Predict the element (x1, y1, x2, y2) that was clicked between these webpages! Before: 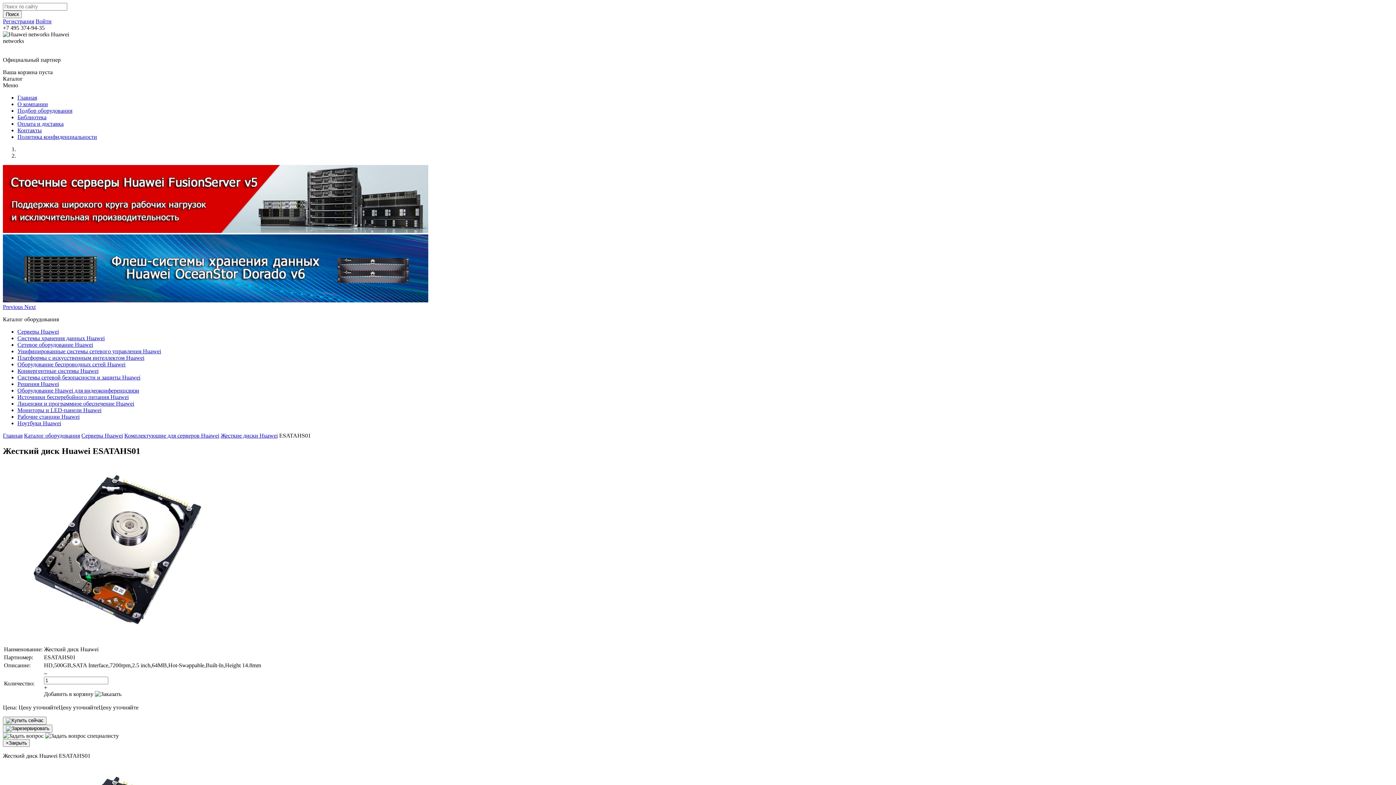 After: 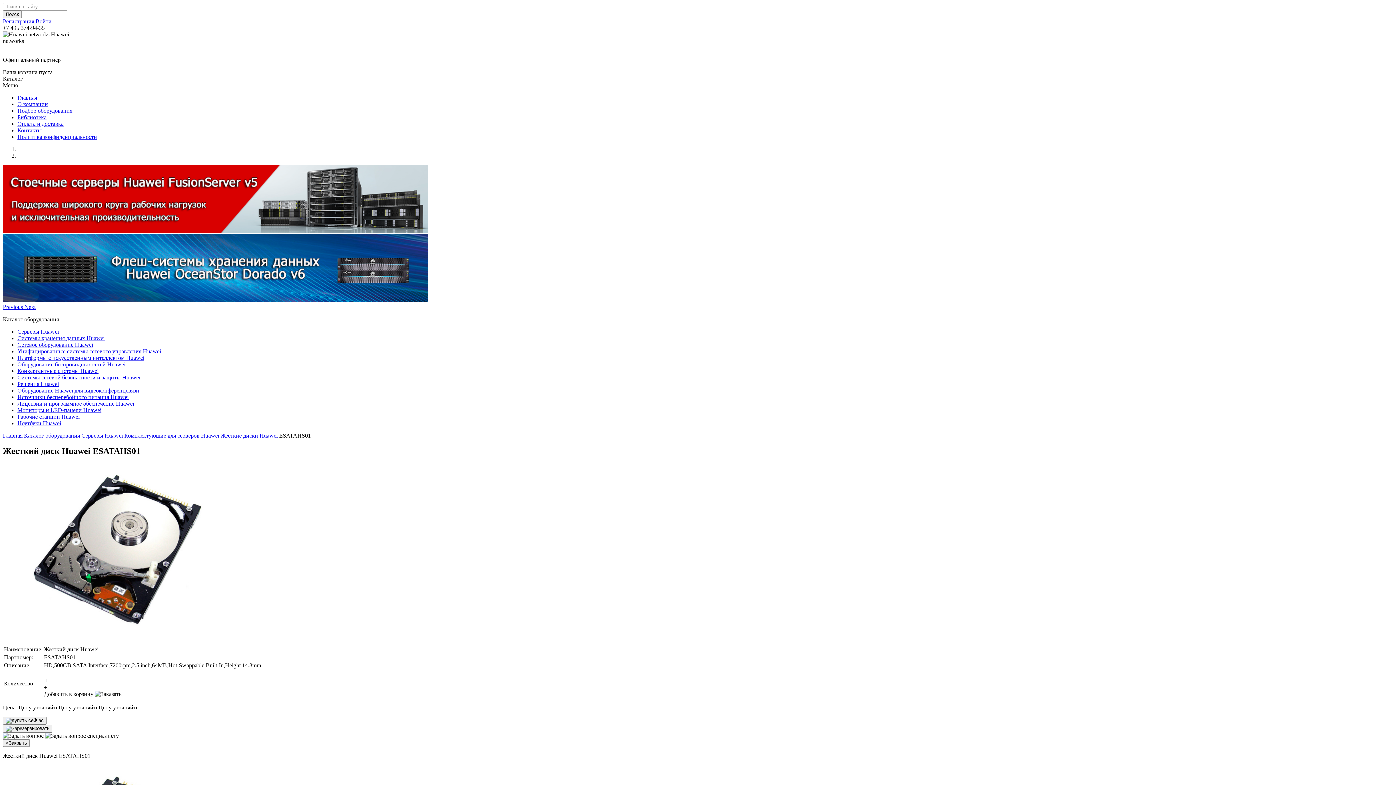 Action: label: Регистрация bbox: (2, 18, 34, 24)